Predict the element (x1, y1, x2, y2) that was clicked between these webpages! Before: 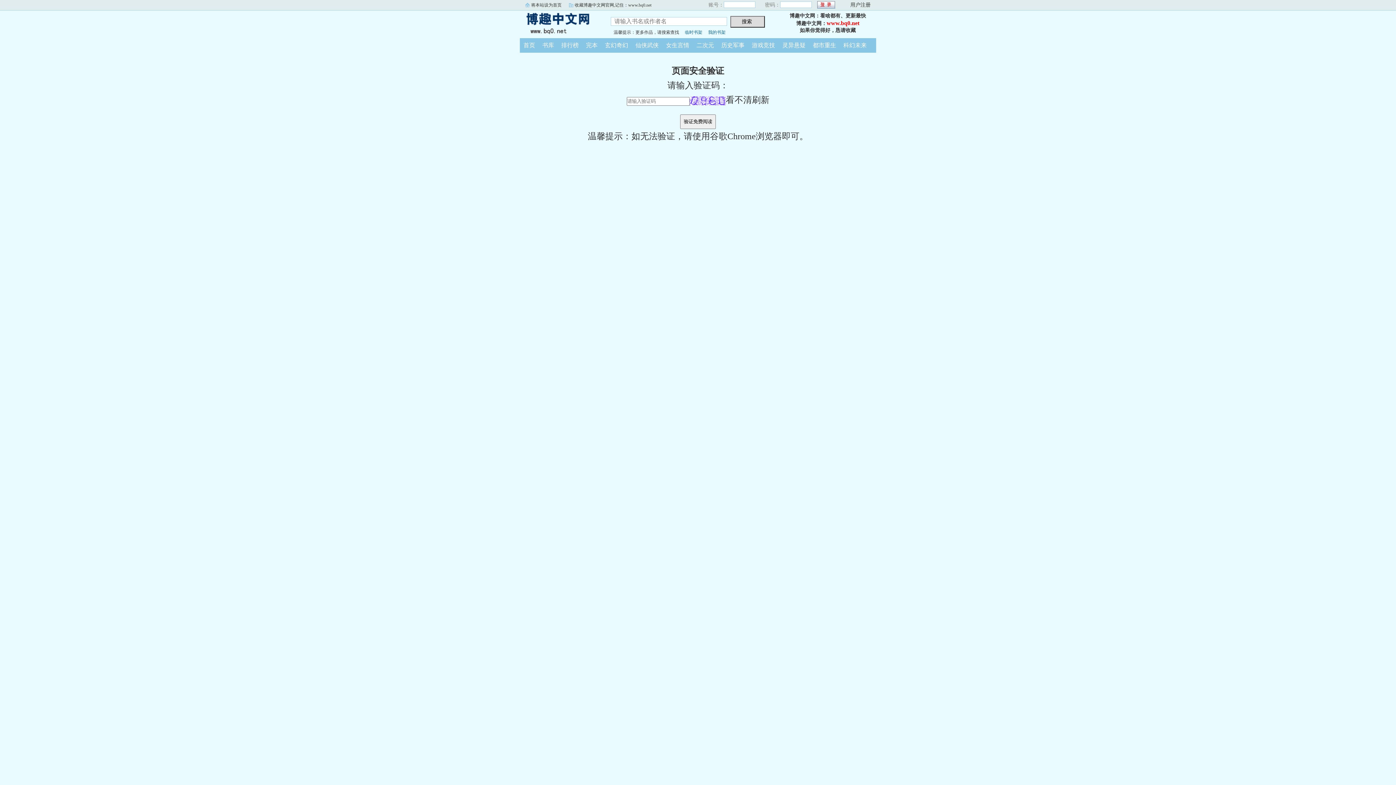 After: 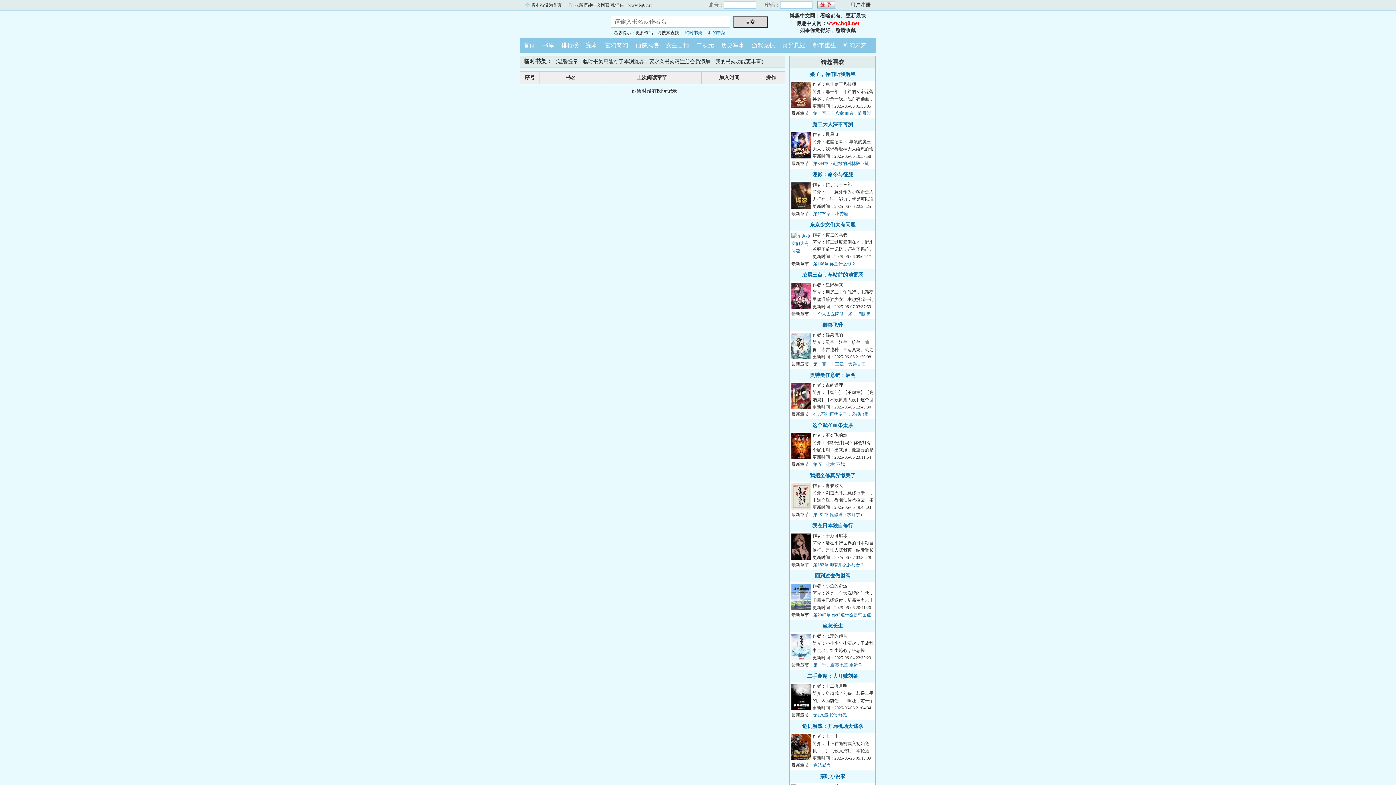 Action: label: 临时书架 bbox: (685, 29, 702, 34)